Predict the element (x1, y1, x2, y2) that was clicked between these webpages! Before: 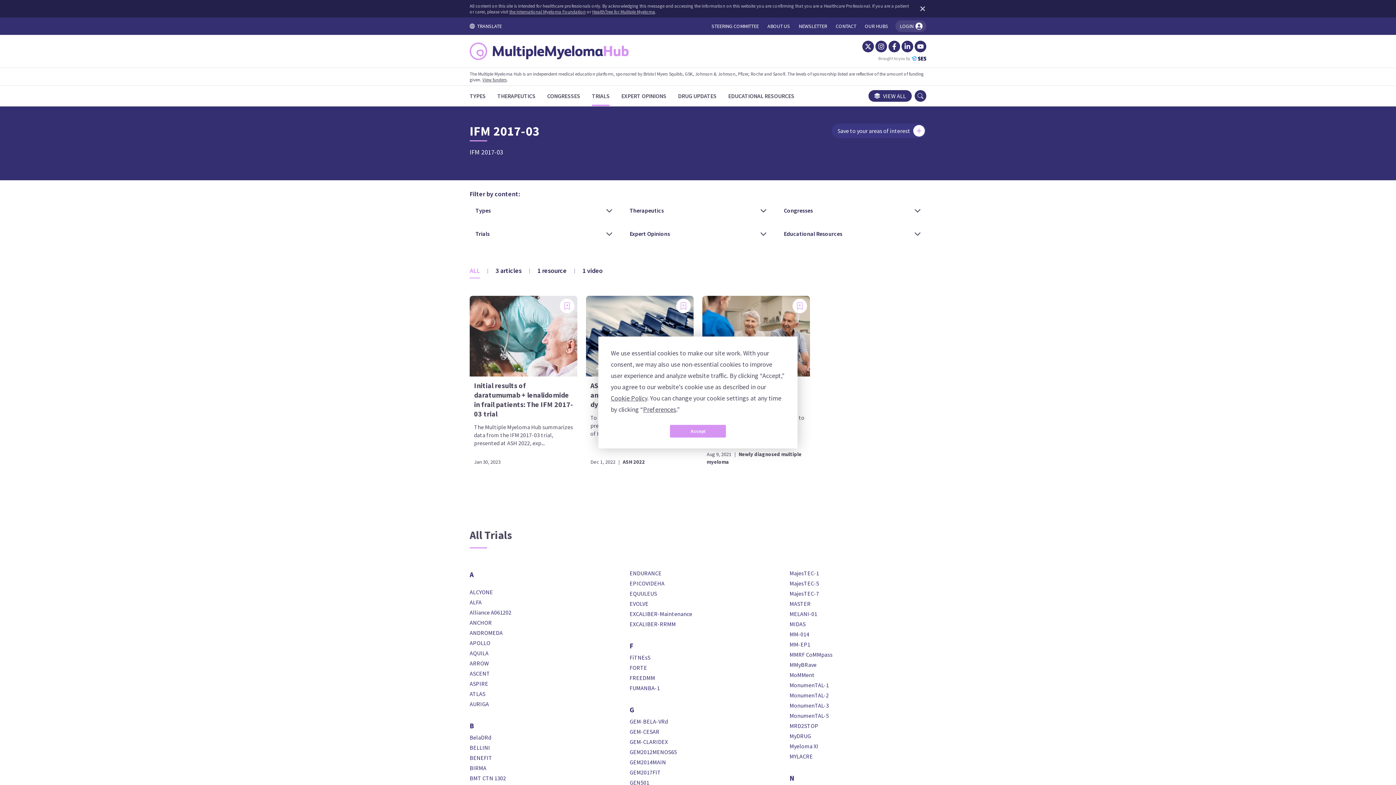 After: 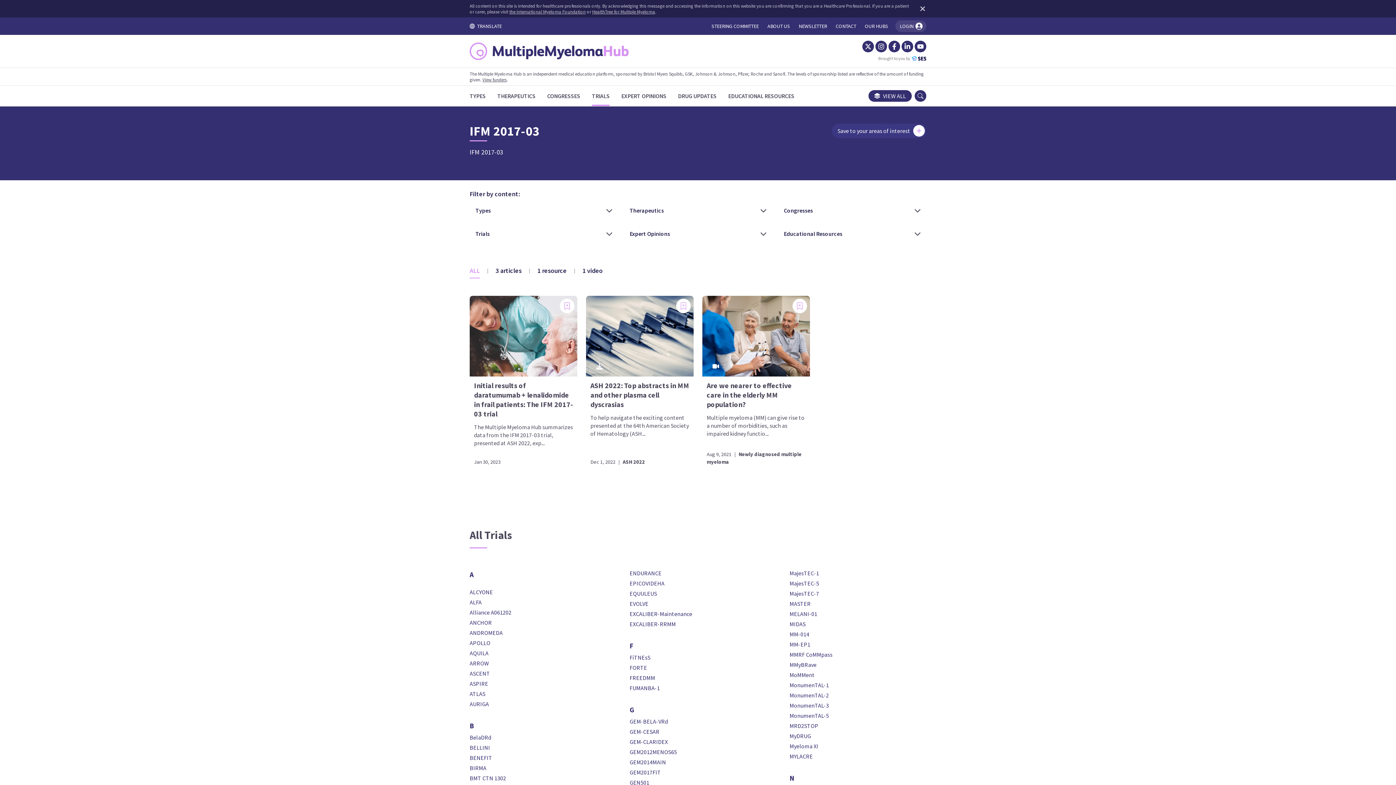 Action: label: Accept bbox: (670, 425, 726, 437)